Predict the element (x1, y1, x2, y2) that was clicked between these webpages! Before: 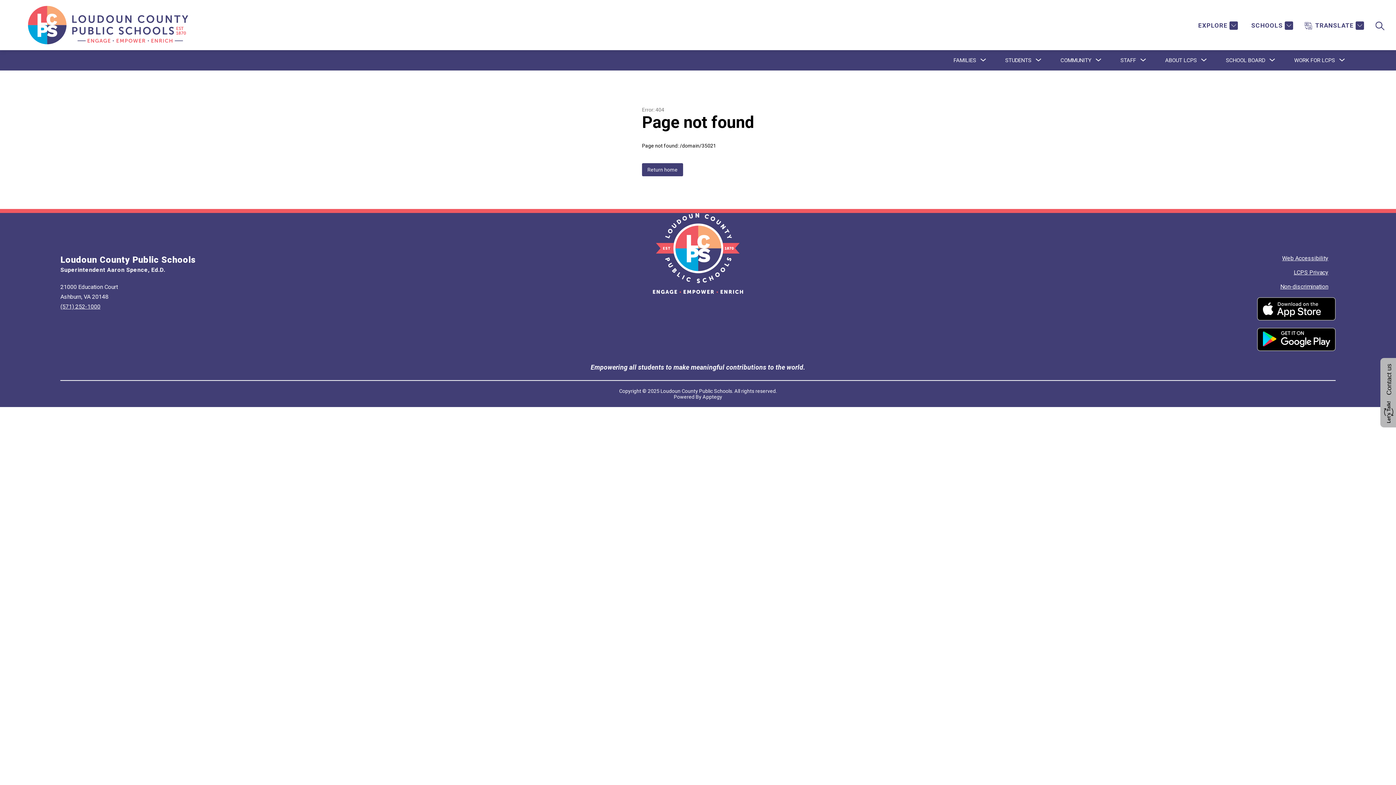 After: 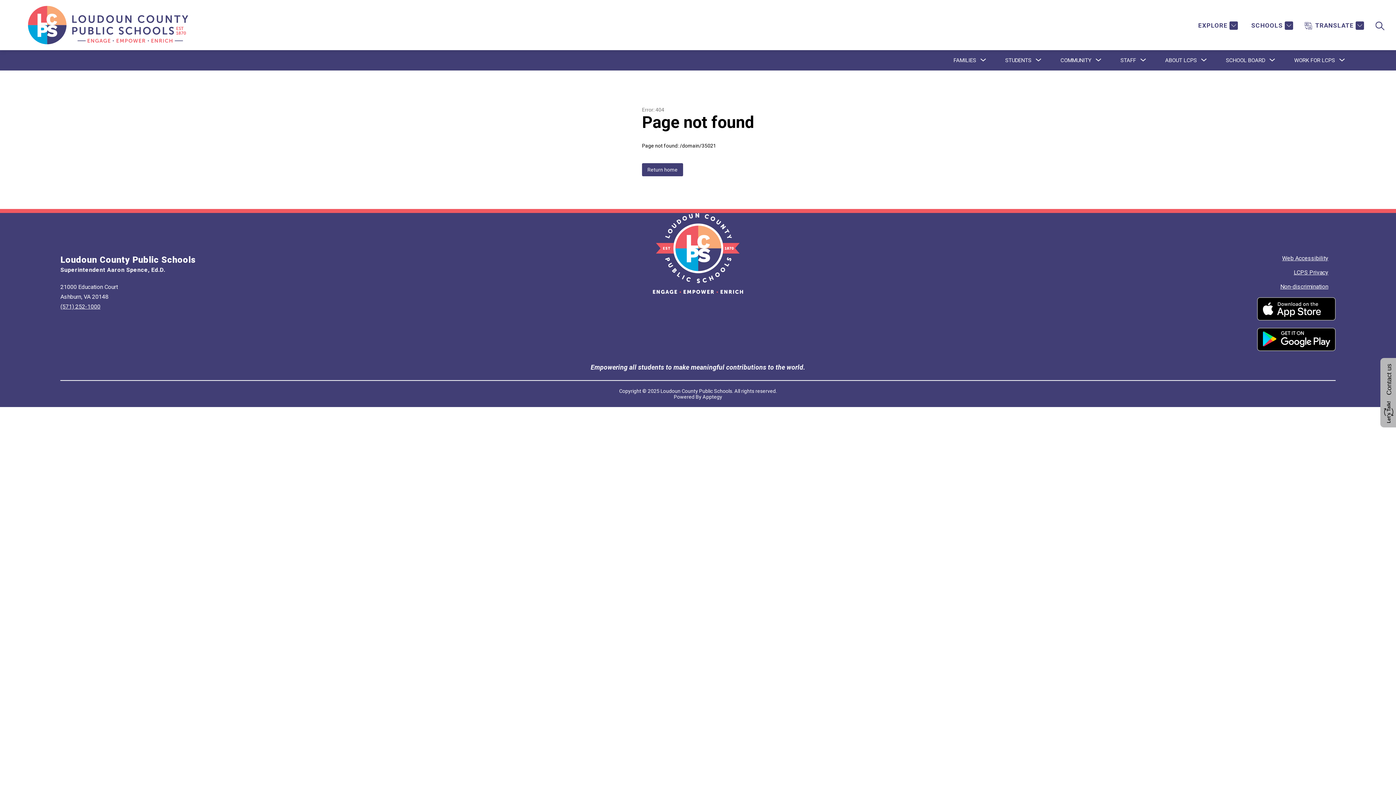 Action: bbox: (1257, 297, 1335, 320)